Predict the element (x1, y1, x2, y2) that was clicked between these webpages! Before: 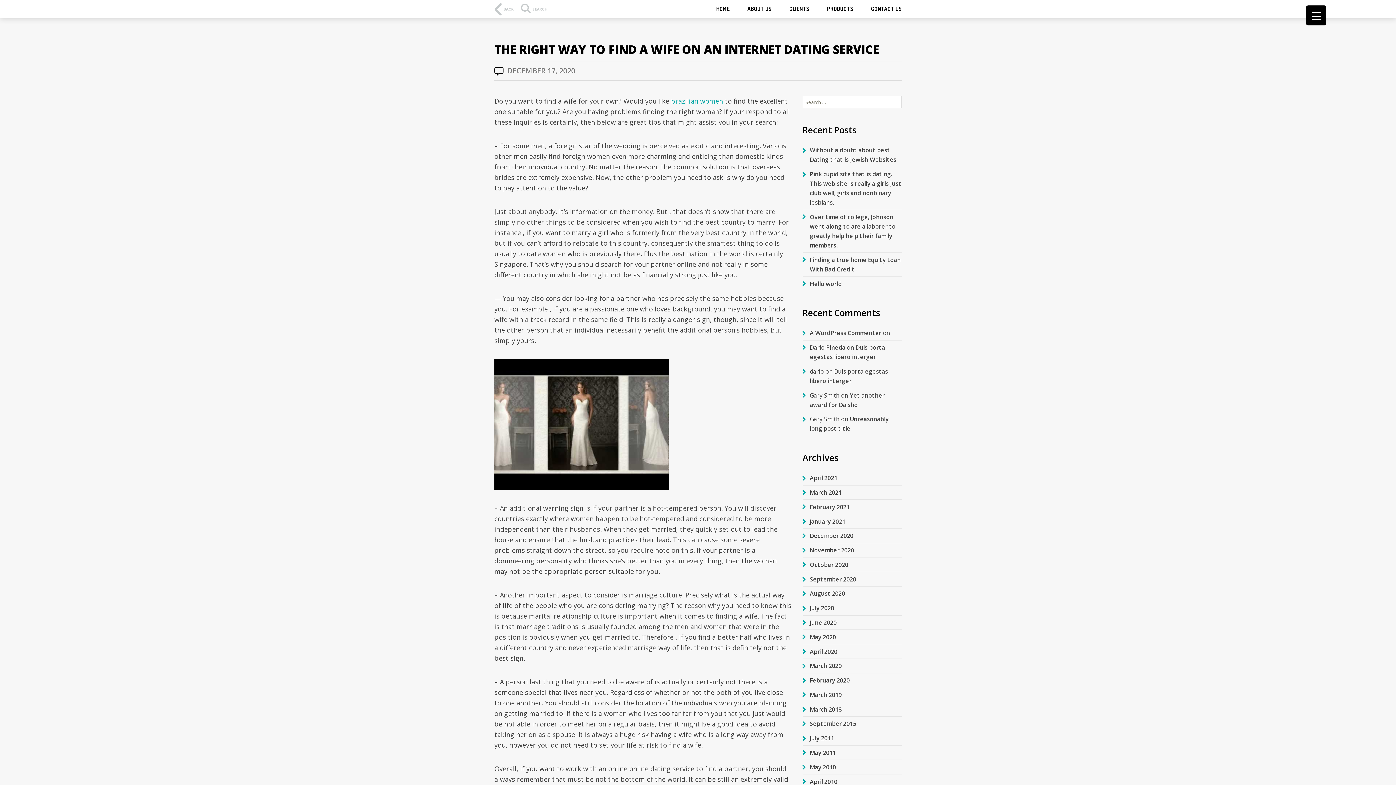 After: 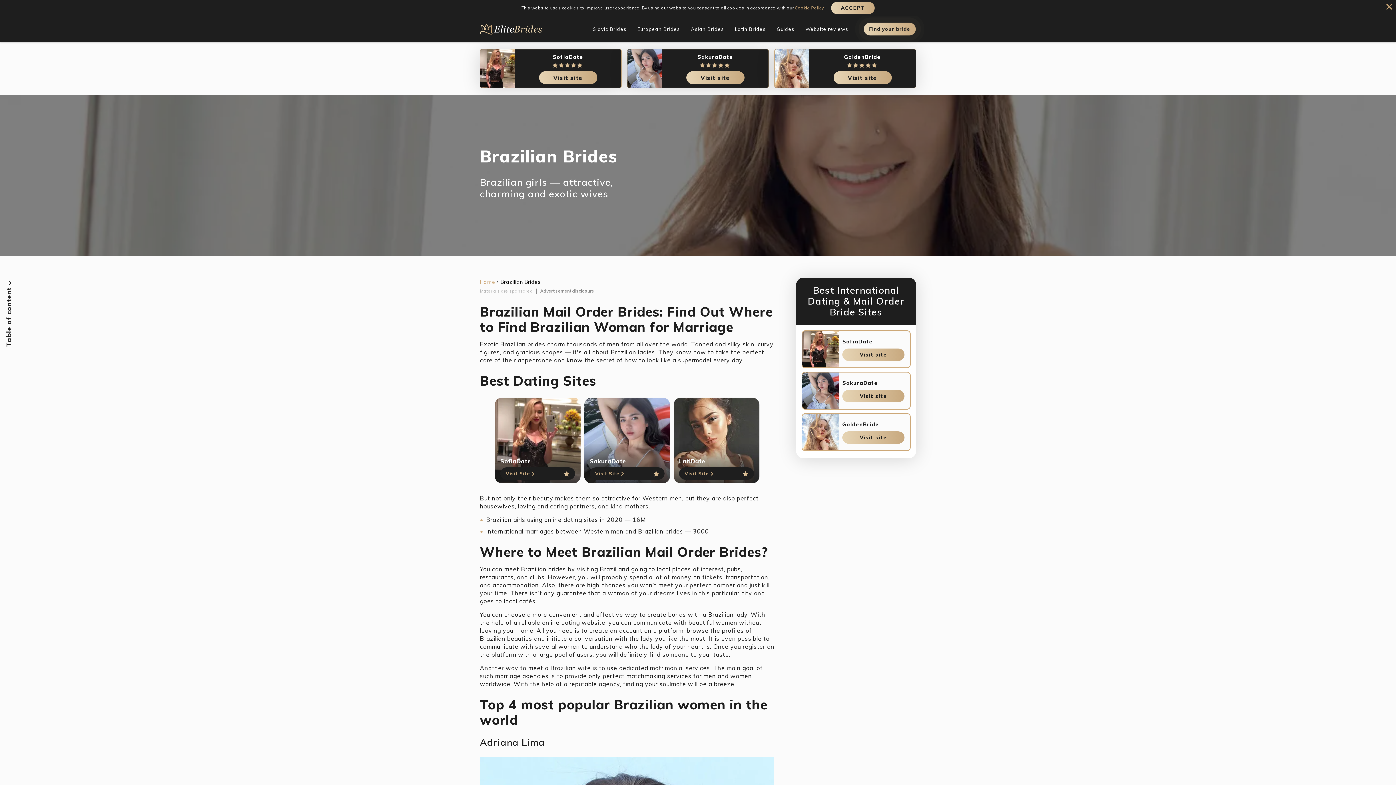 Action: bbox: (671, 96, 723, 105) label: brazilian women